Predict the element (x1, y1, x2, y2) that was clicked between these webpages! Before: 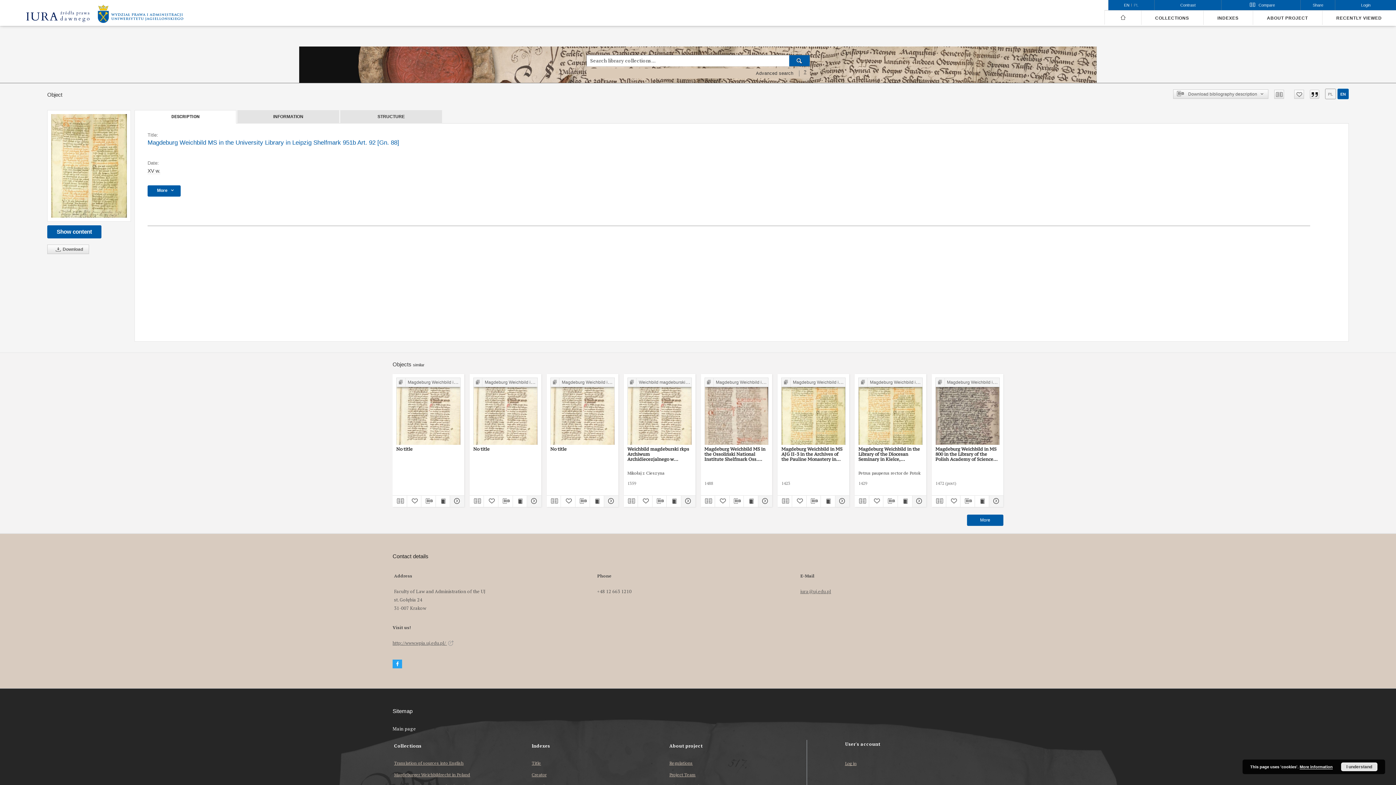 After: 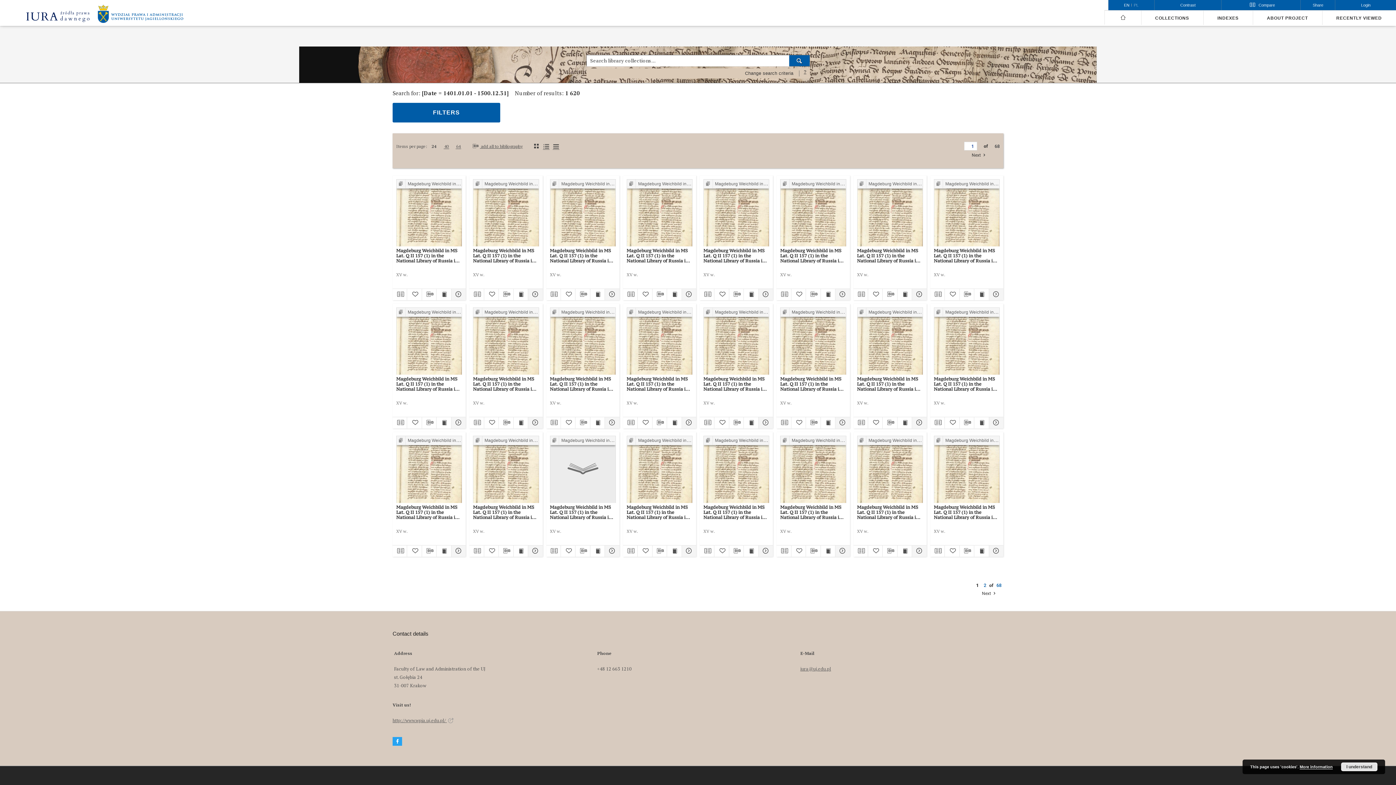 Action: bbox: (147, 168, 160, 174) label: Jan 1, 1401 - Dec 31, 1500